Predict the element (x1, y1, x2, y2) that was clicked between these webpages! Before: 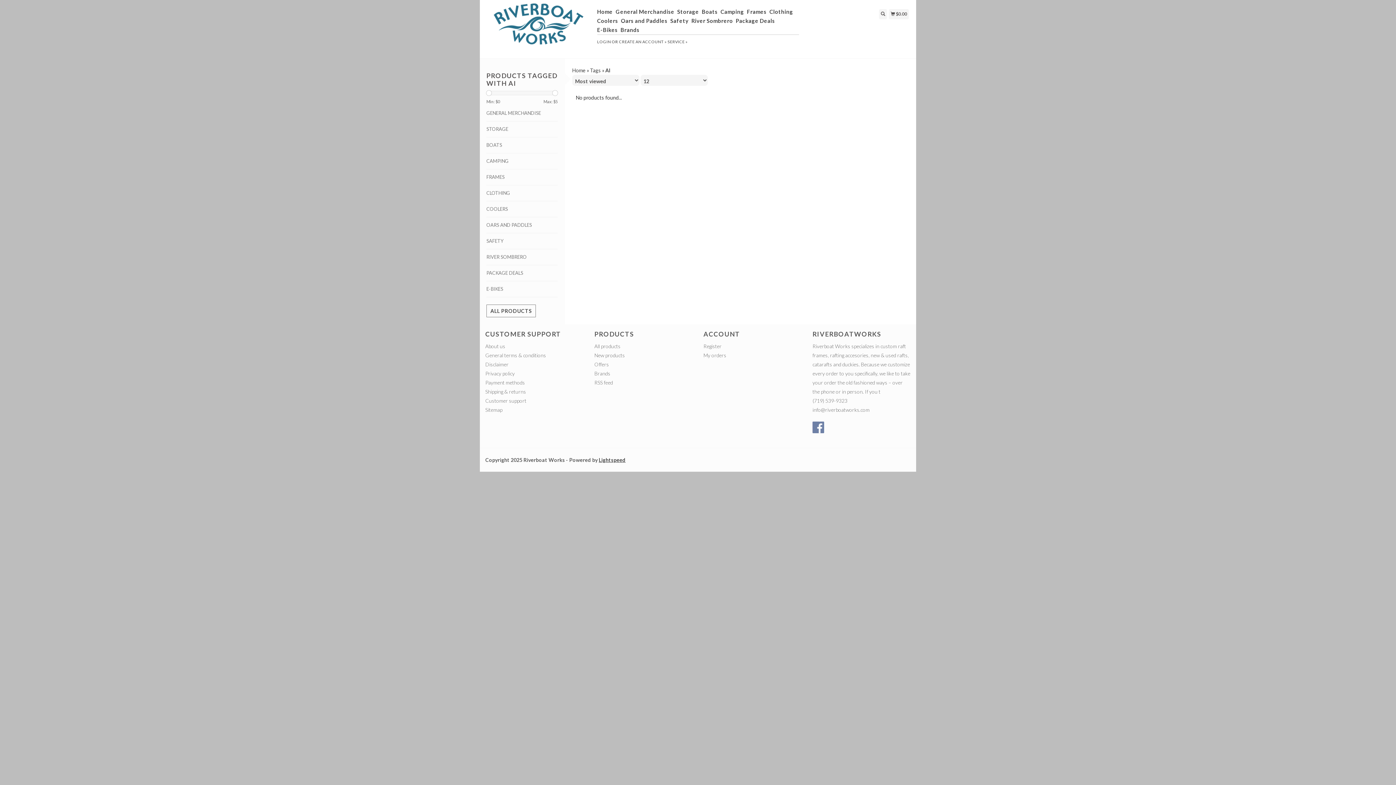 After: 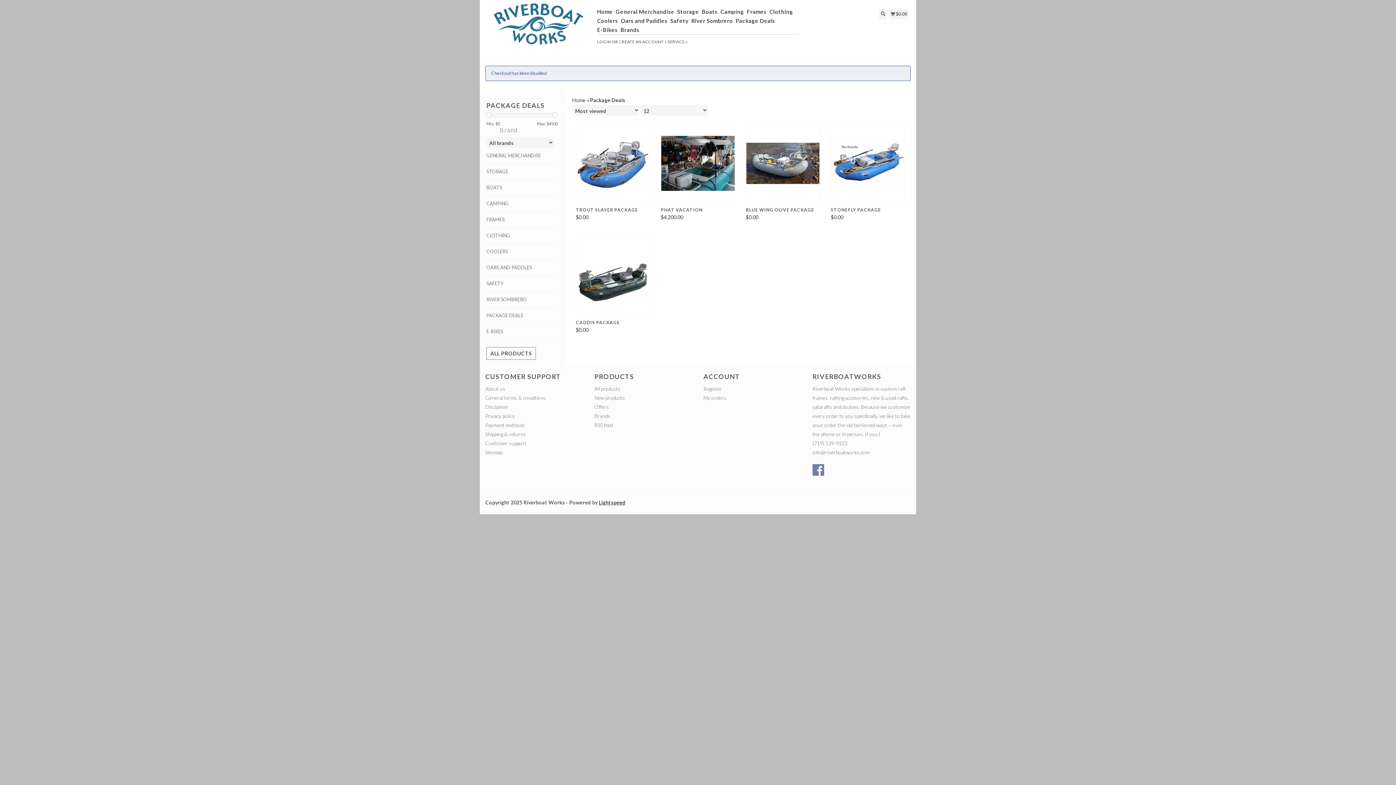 Action: label: PACKAGE DEALS bbox: (486, 268, 557, 277)